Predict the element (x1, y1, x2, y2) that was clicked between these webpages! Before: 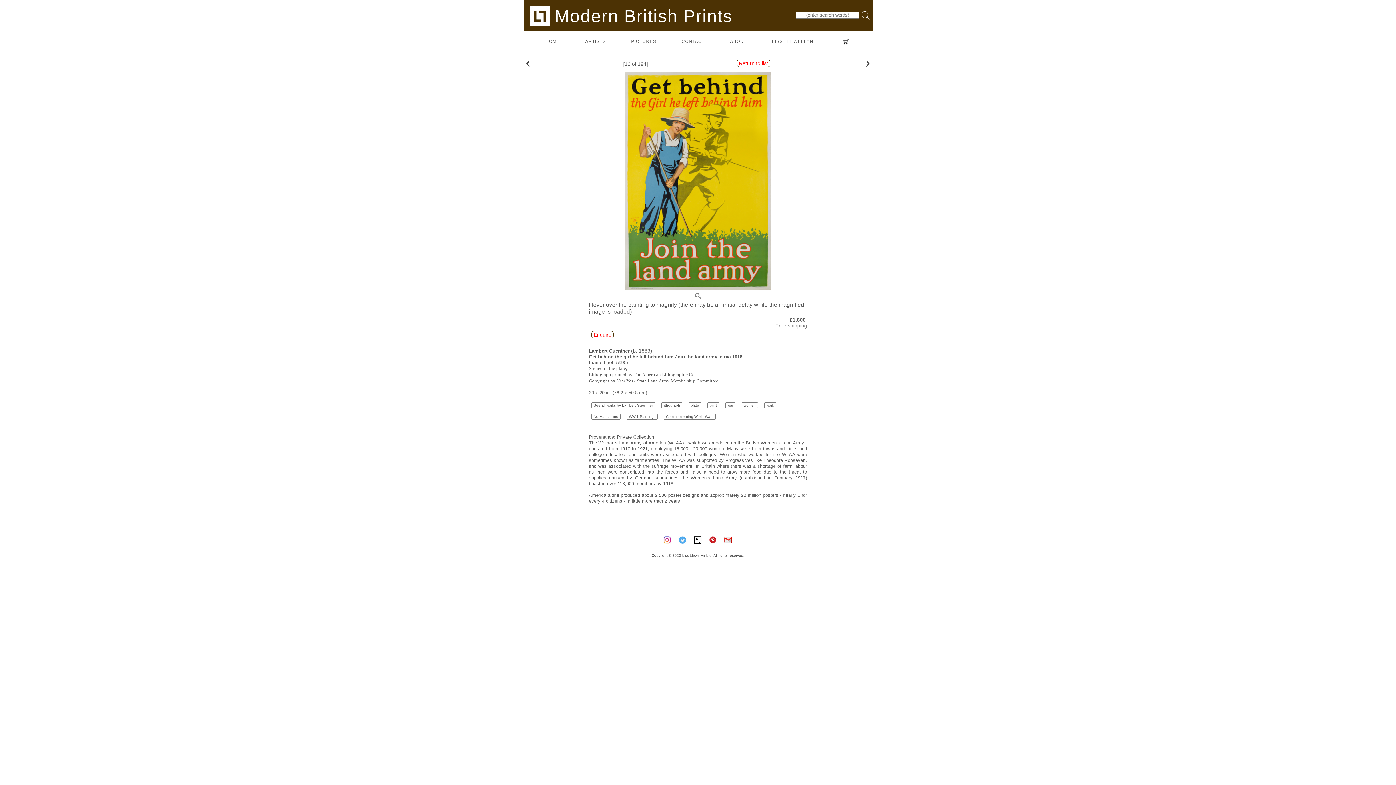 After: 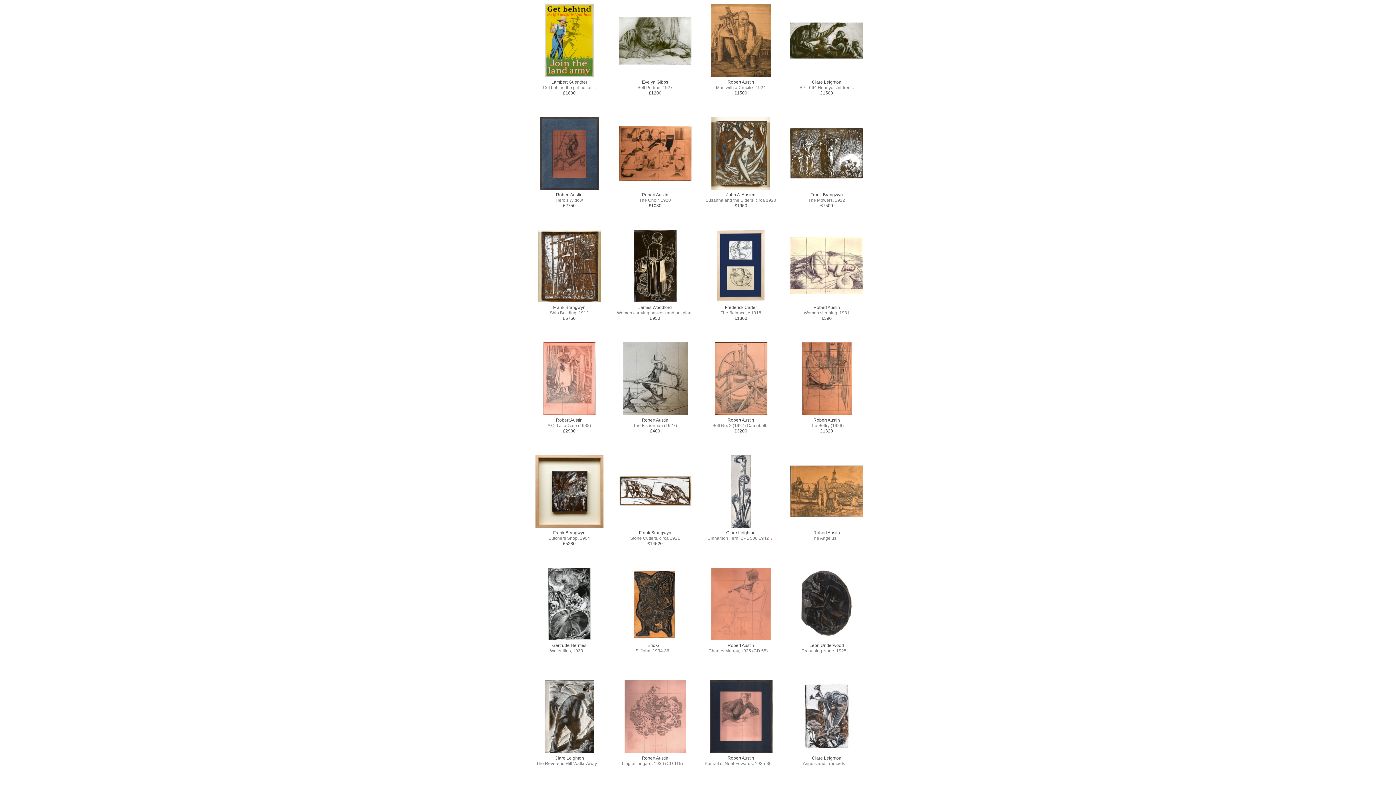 Action: bbox: (736, 59, 770, 66) label: Return to list